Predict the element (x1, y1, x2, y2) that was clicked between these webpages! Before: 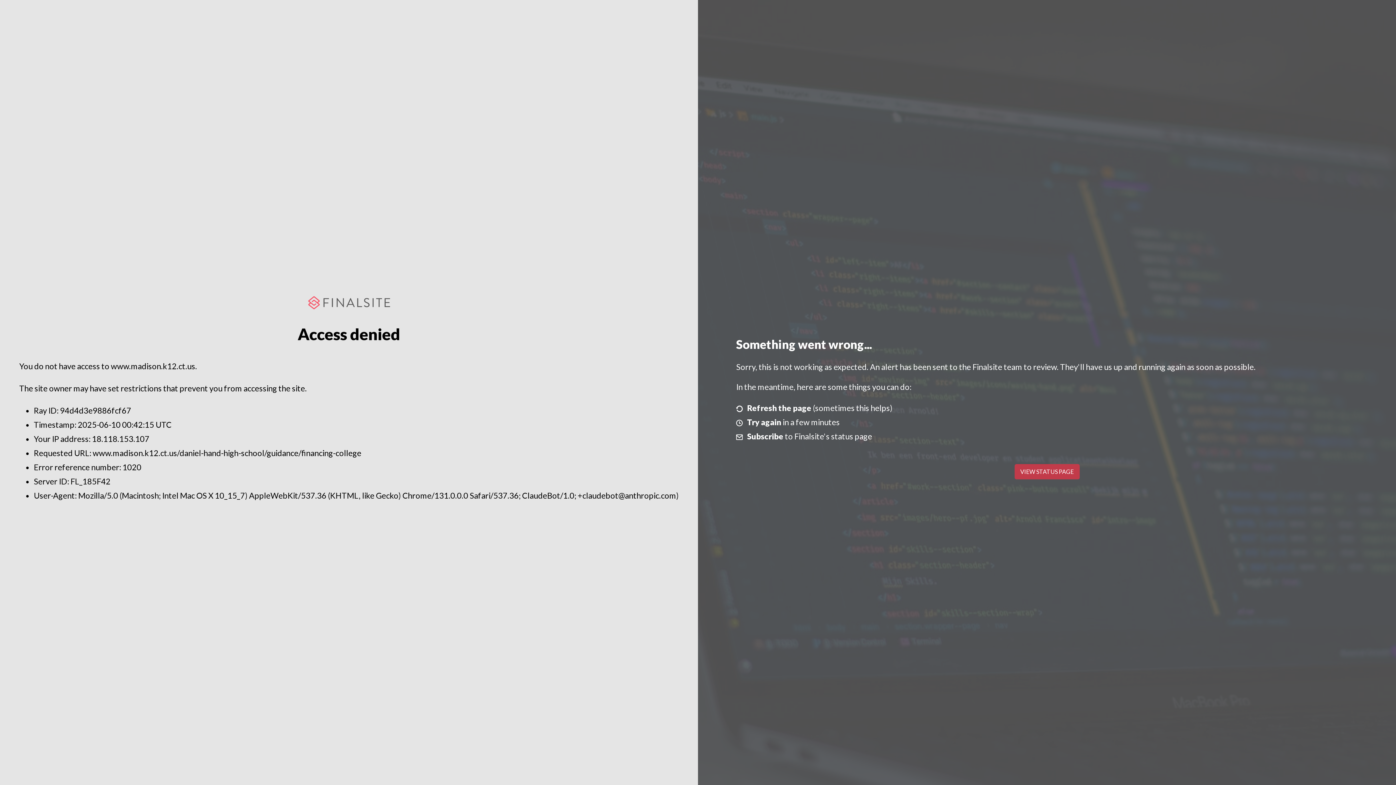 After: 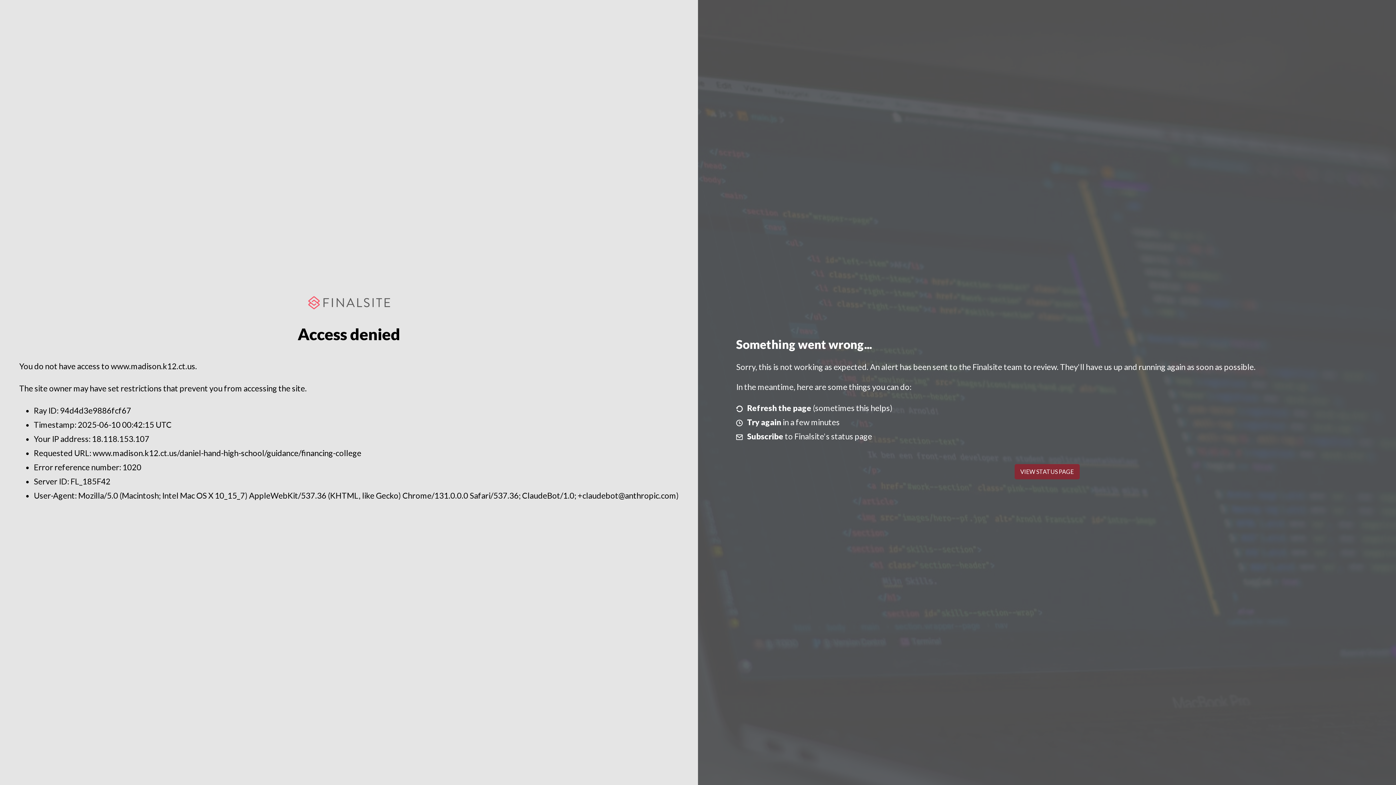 Action: label: VIEW STATUS PAGE bbox: (1014, 464, 1079, 479)